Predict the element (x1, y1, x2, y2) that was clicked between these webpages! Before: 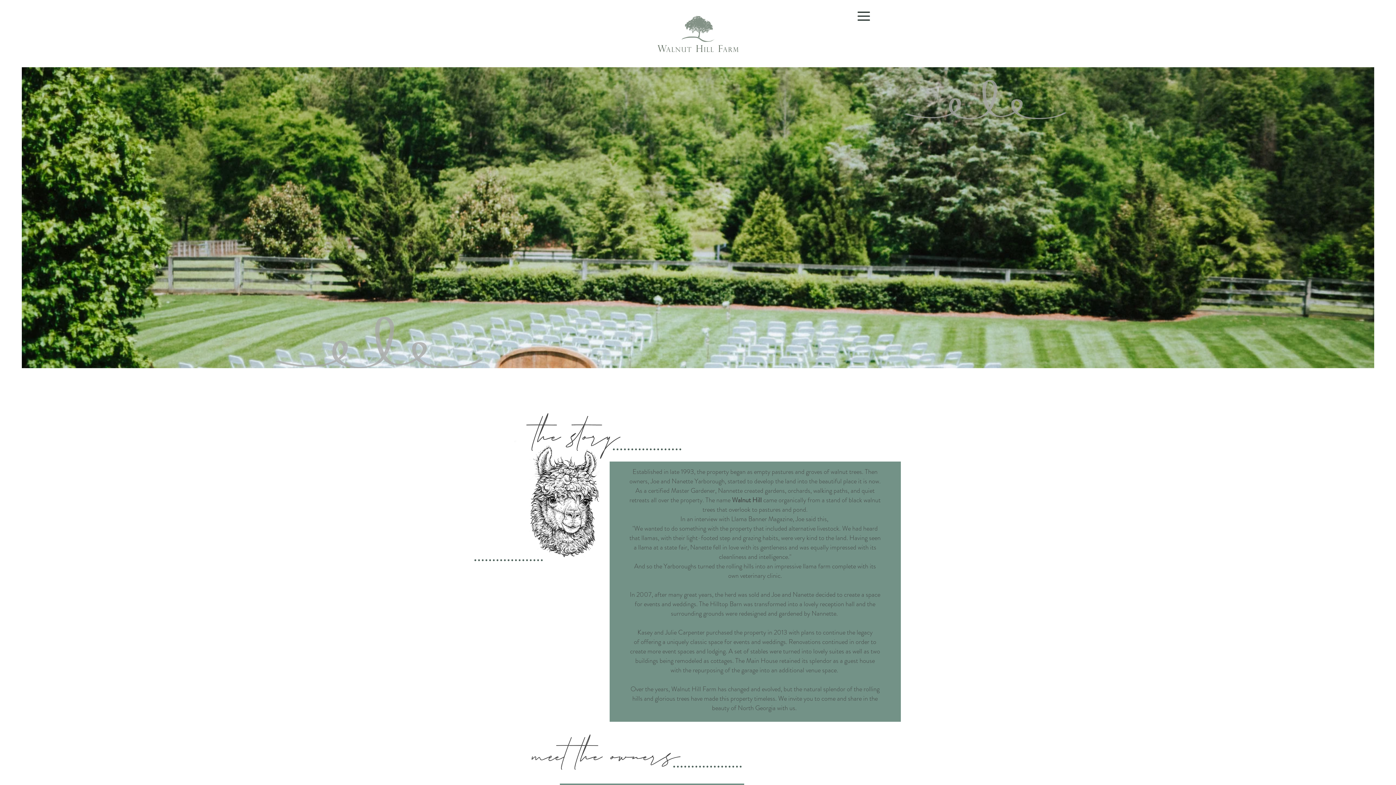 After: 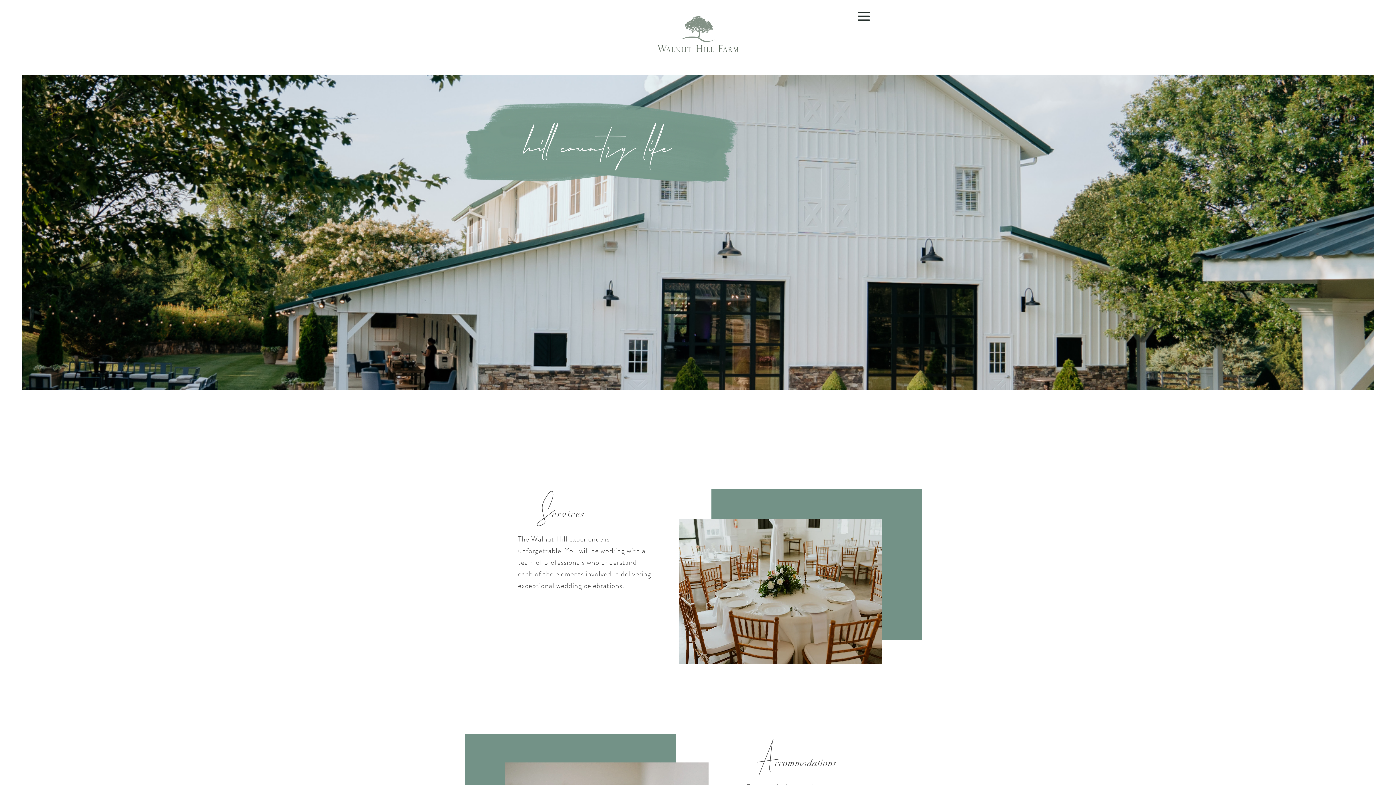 Action: bbox: (653, 7, 742, 60)